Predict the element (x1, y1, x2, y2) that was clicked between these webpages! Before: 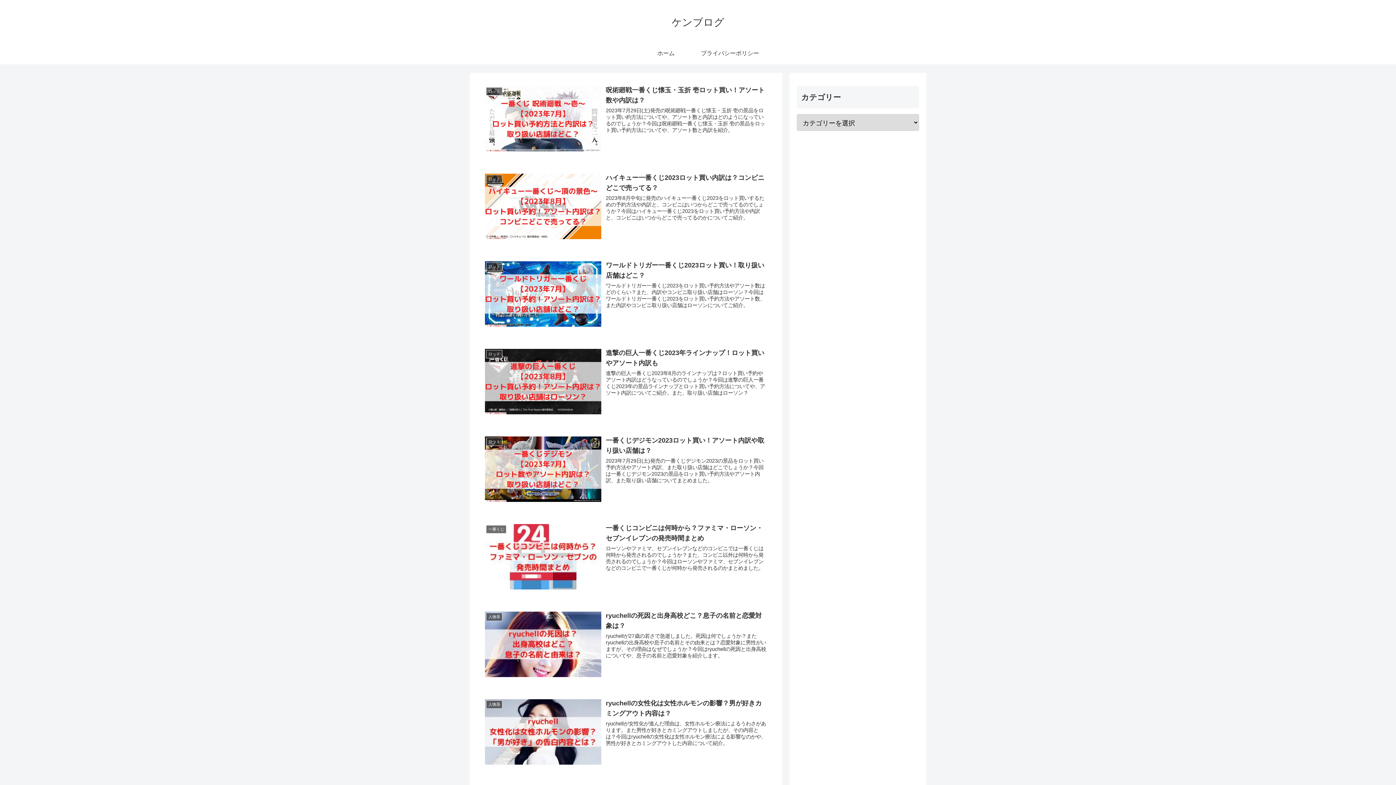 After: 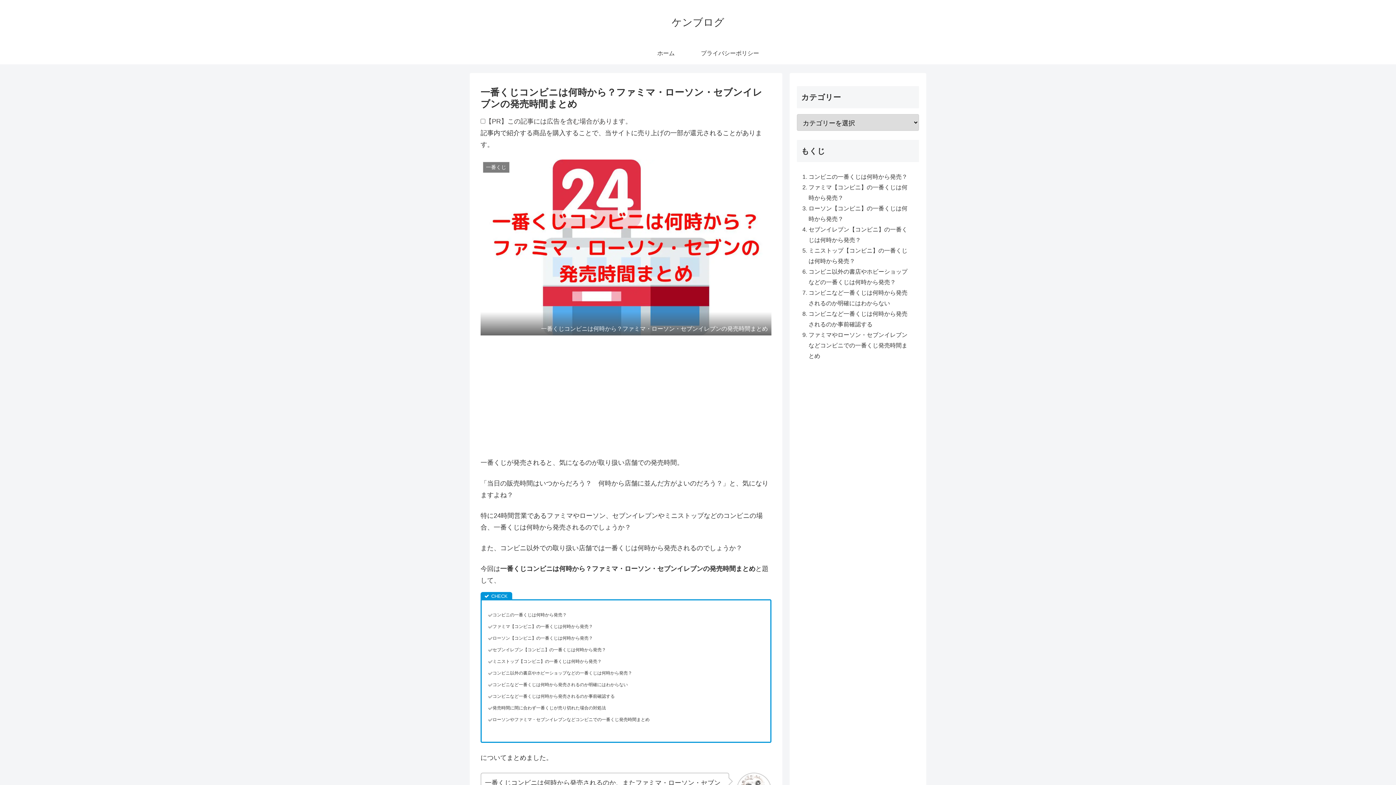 Action: label: 一番くじ
一番くじコンビニは何時から？ファミマ・ローソン・セブンイレブンの発売時間まとめ
ローソンやファミマ、セブンイレブンなどのコンビニでは一番くじは何時から発売されるのでしょうか？また、コンビニ以外は何時から発売されるのでしょうか？今回はローソンやファミマ、セブンイレブンなどのコンビニで一番くじが何時から発売されるのかまとめました。 bbox: (480, 518, 771, 597)